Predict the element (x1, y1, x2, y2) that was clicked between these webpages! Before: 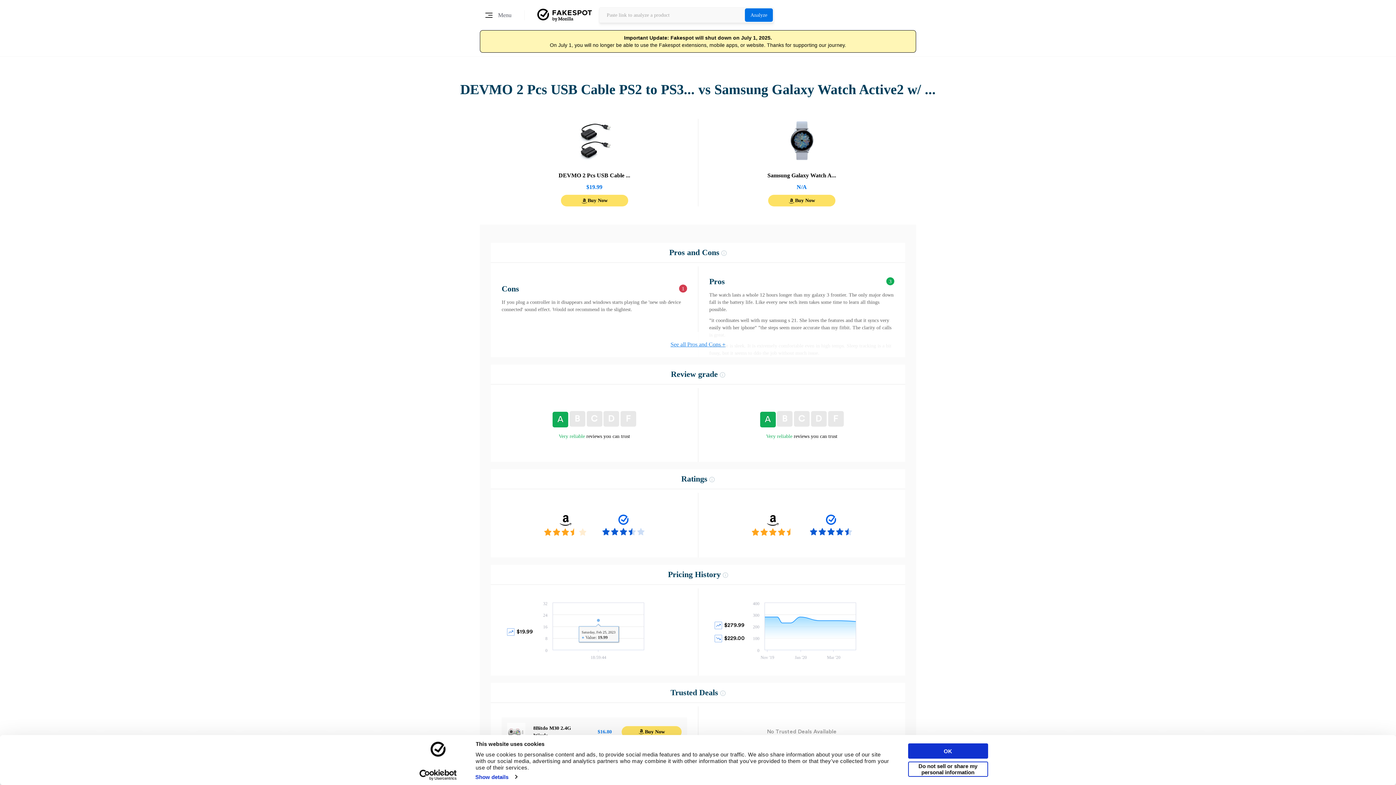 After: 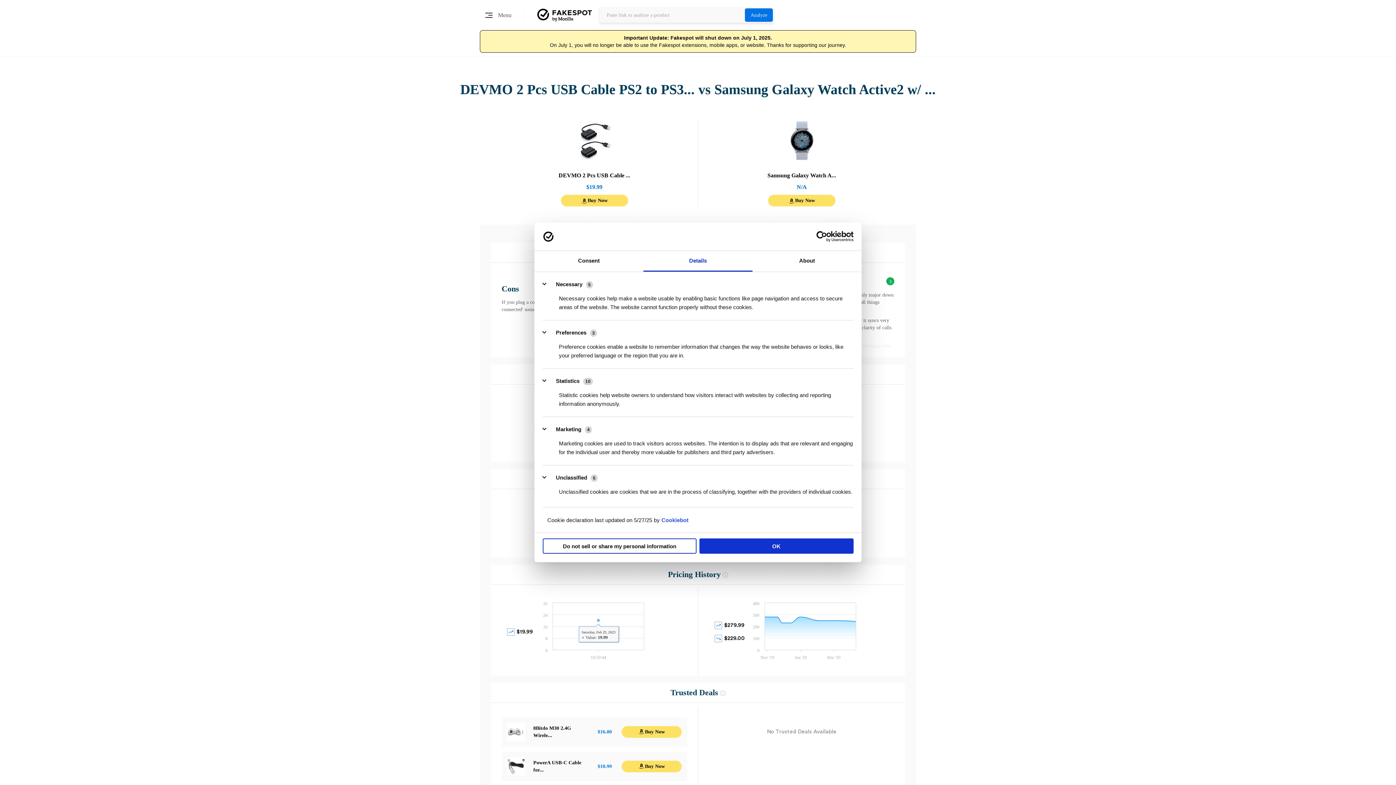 Action: label: Show details bbox: (475, 774, 517, 780)